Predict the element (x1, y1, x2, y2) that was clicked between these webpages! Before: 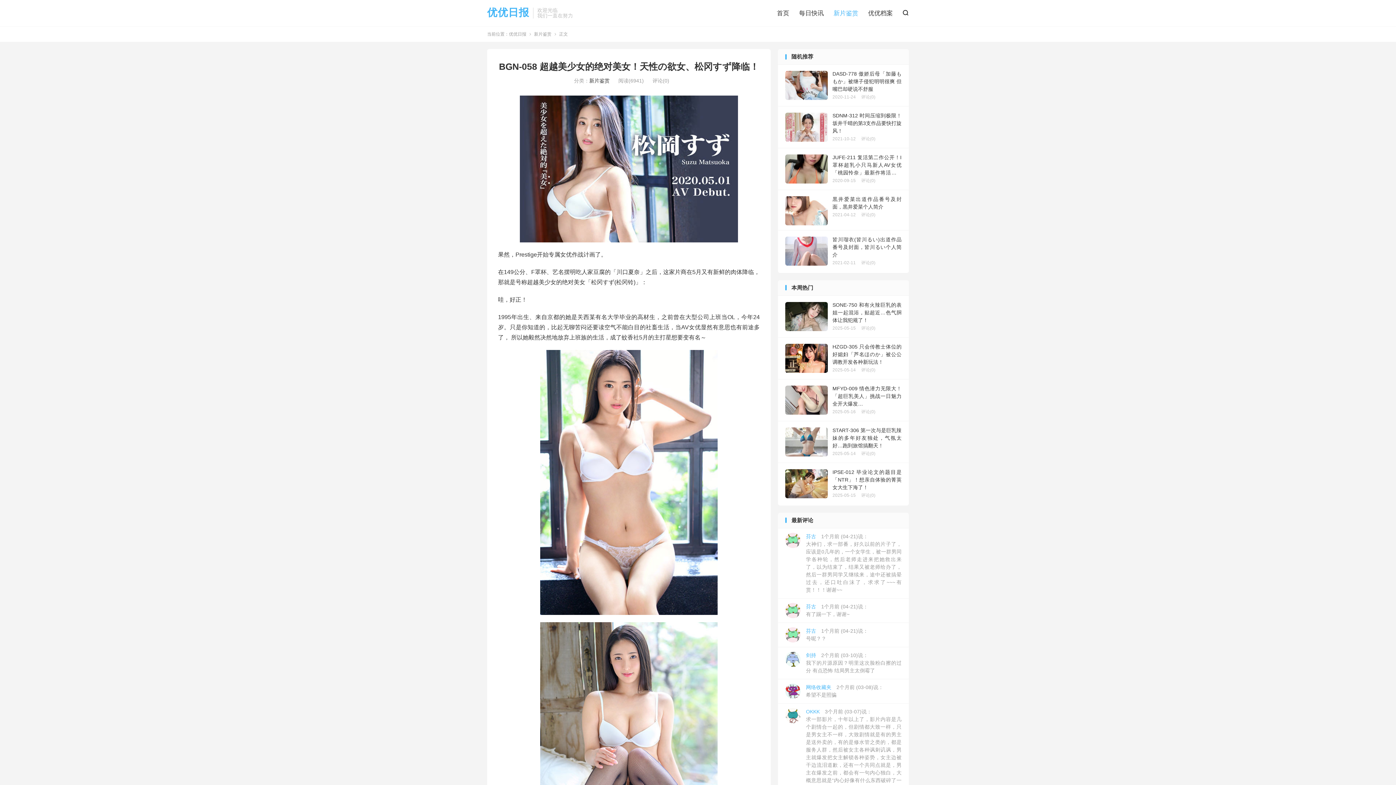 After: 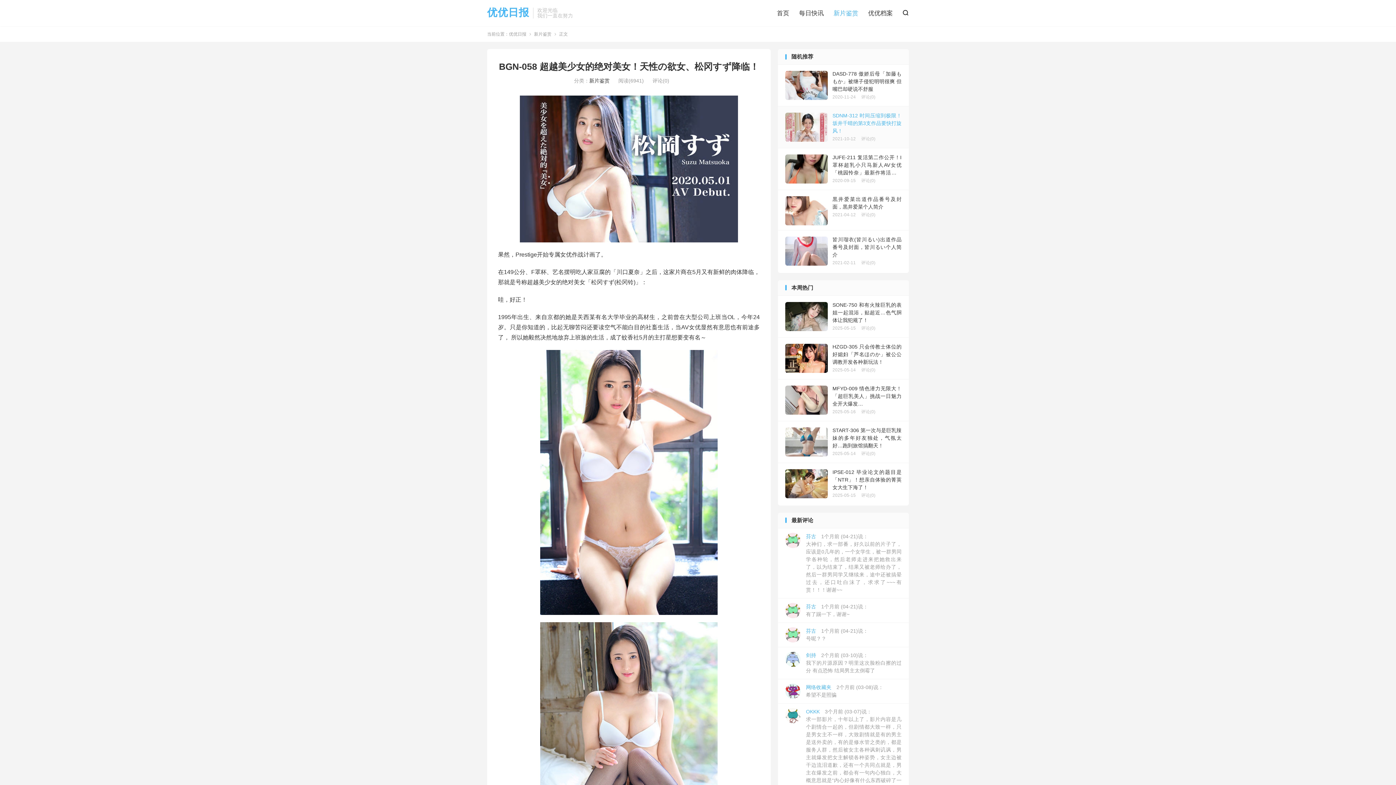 Action: bbox: (778, 106, 909, 148) label: SDNM-312 时间压缩到极限！坂井千晴的第3支作品要快打旋风！
2021-10-12评论(0)